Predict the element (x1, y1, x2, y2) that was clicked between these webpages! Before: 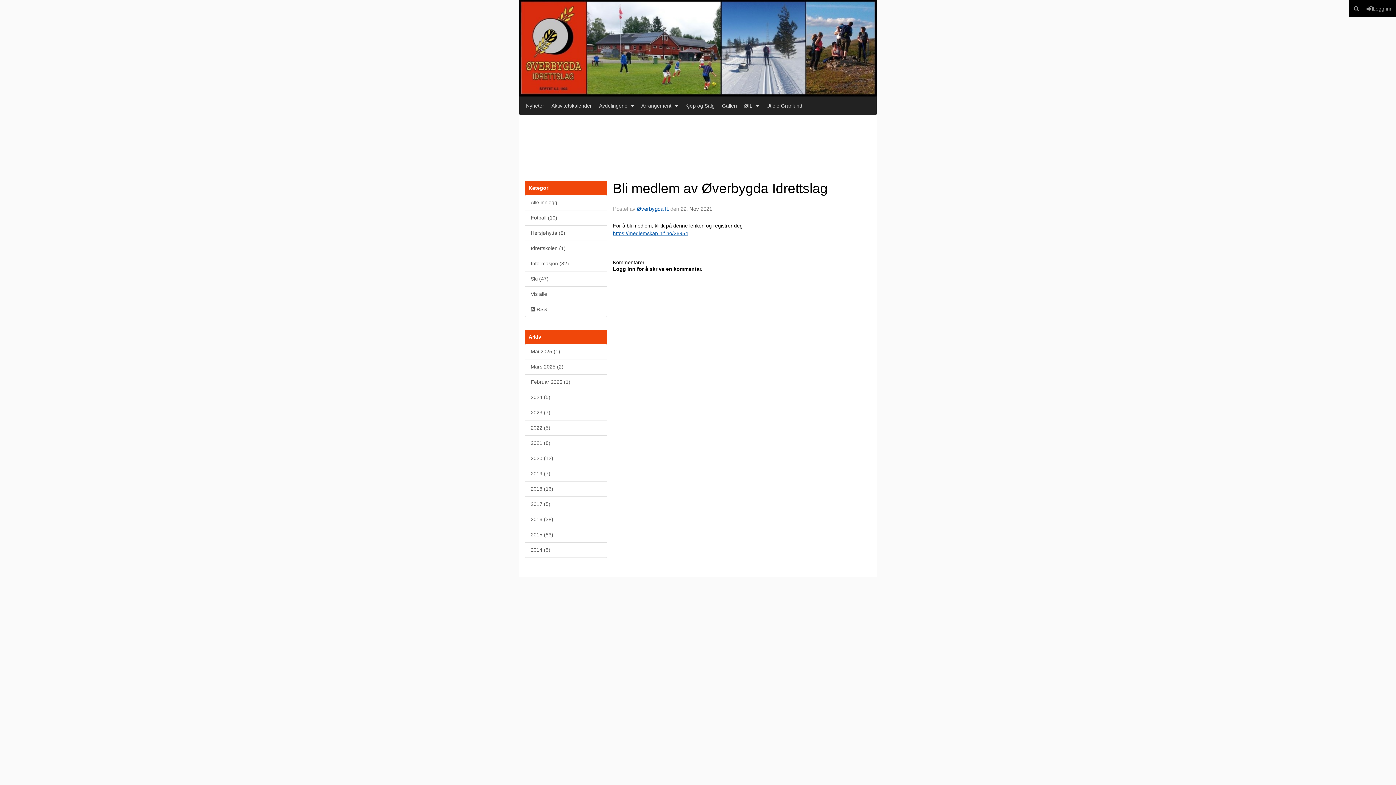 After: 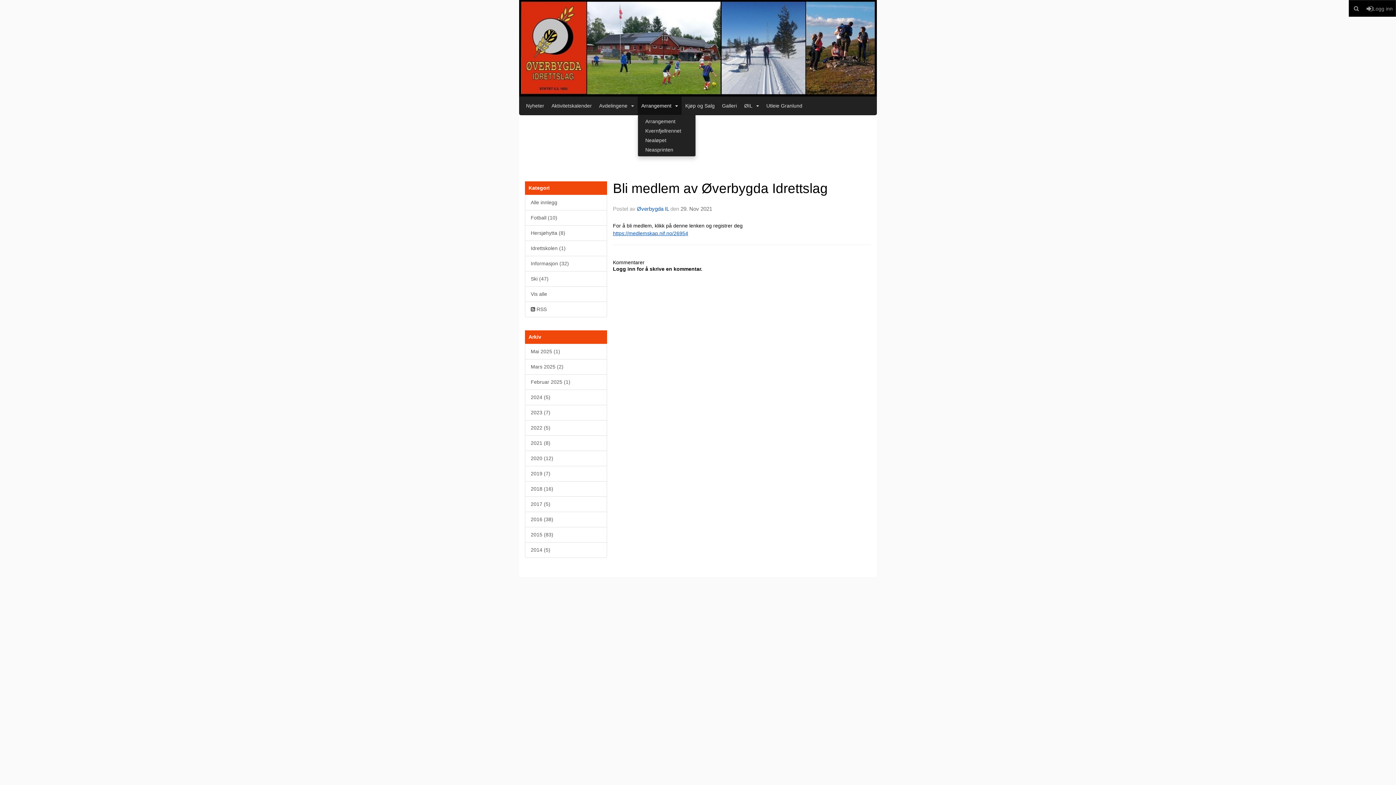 Action: bbox: (637, 96, 681, 114) label: Arrangement